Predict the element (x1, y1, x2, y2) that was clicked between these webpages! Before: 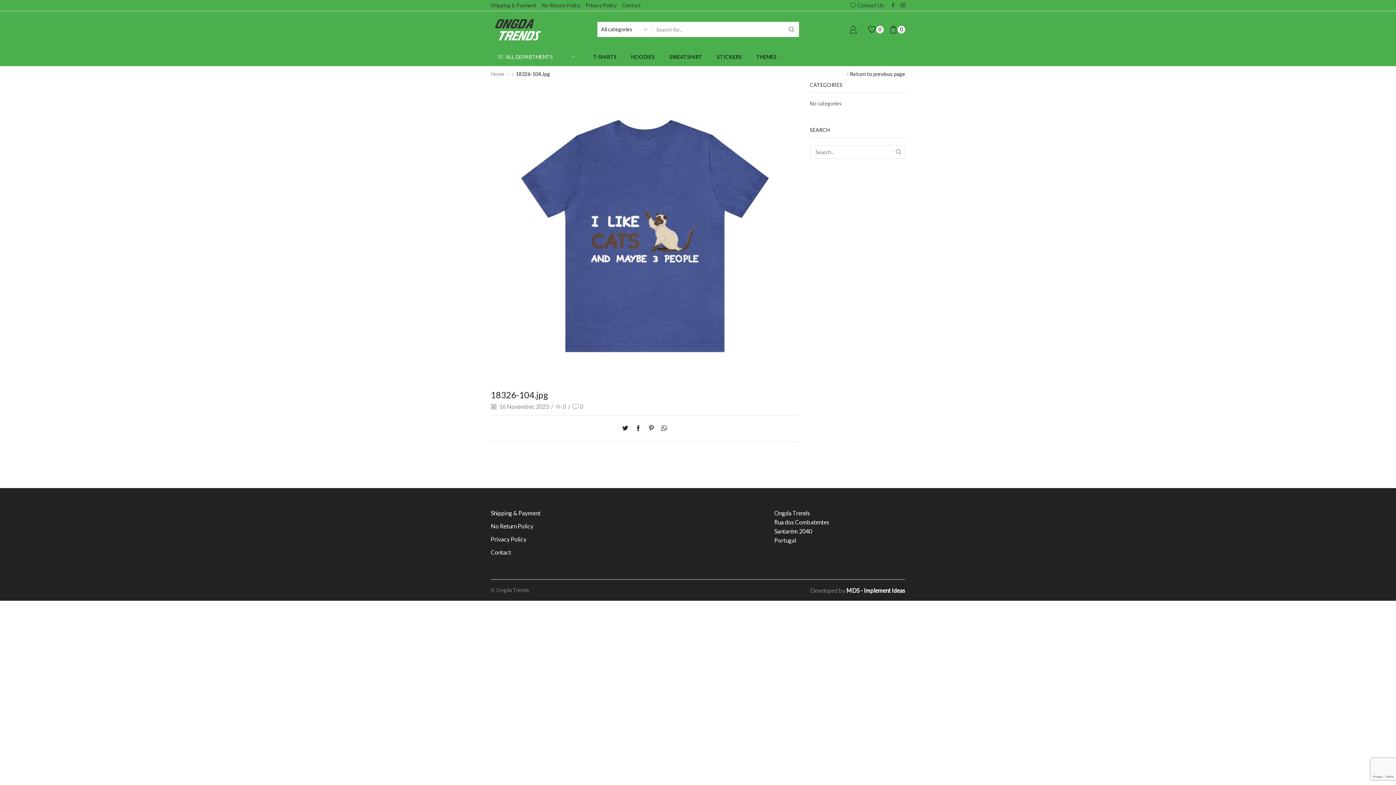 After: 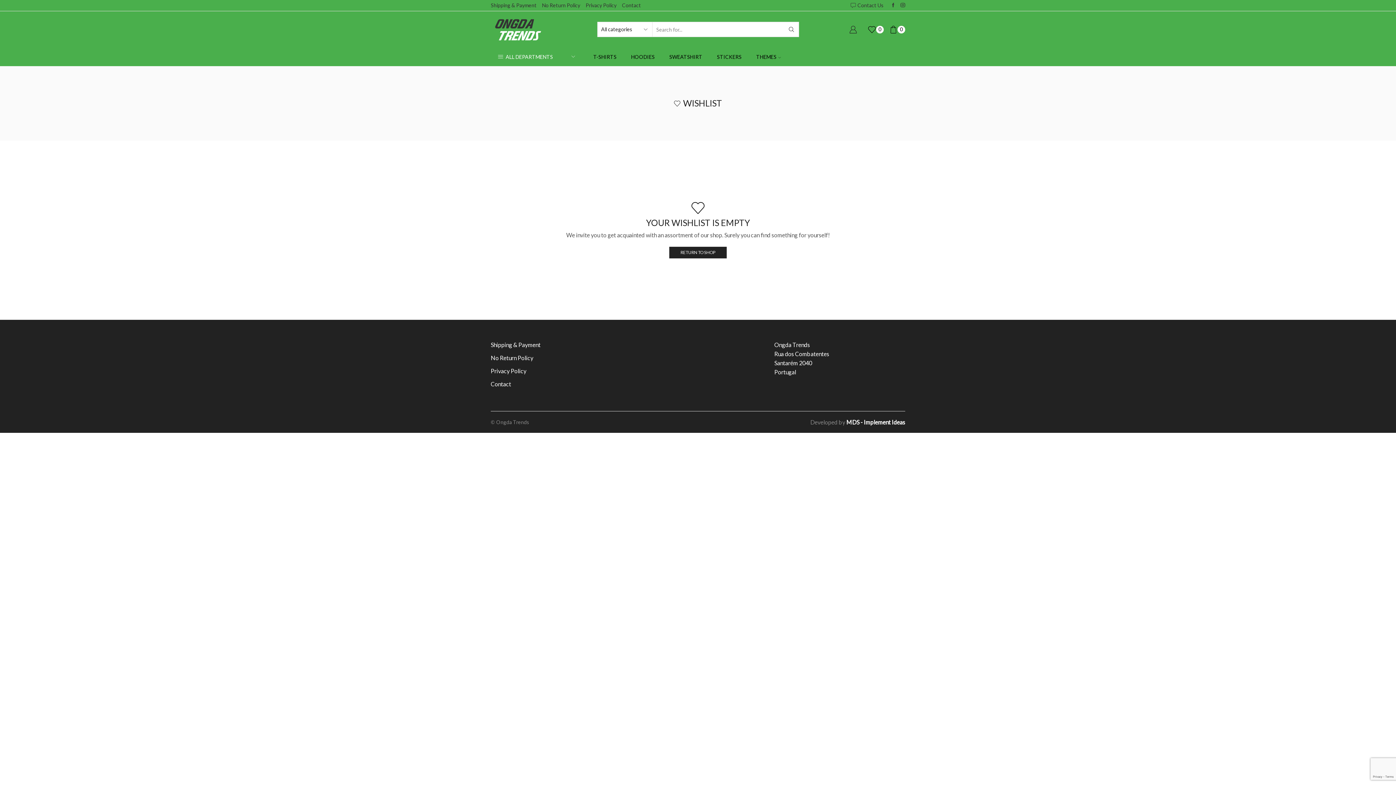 Action: label: 0 bbox: (868, 25, 884, 33)